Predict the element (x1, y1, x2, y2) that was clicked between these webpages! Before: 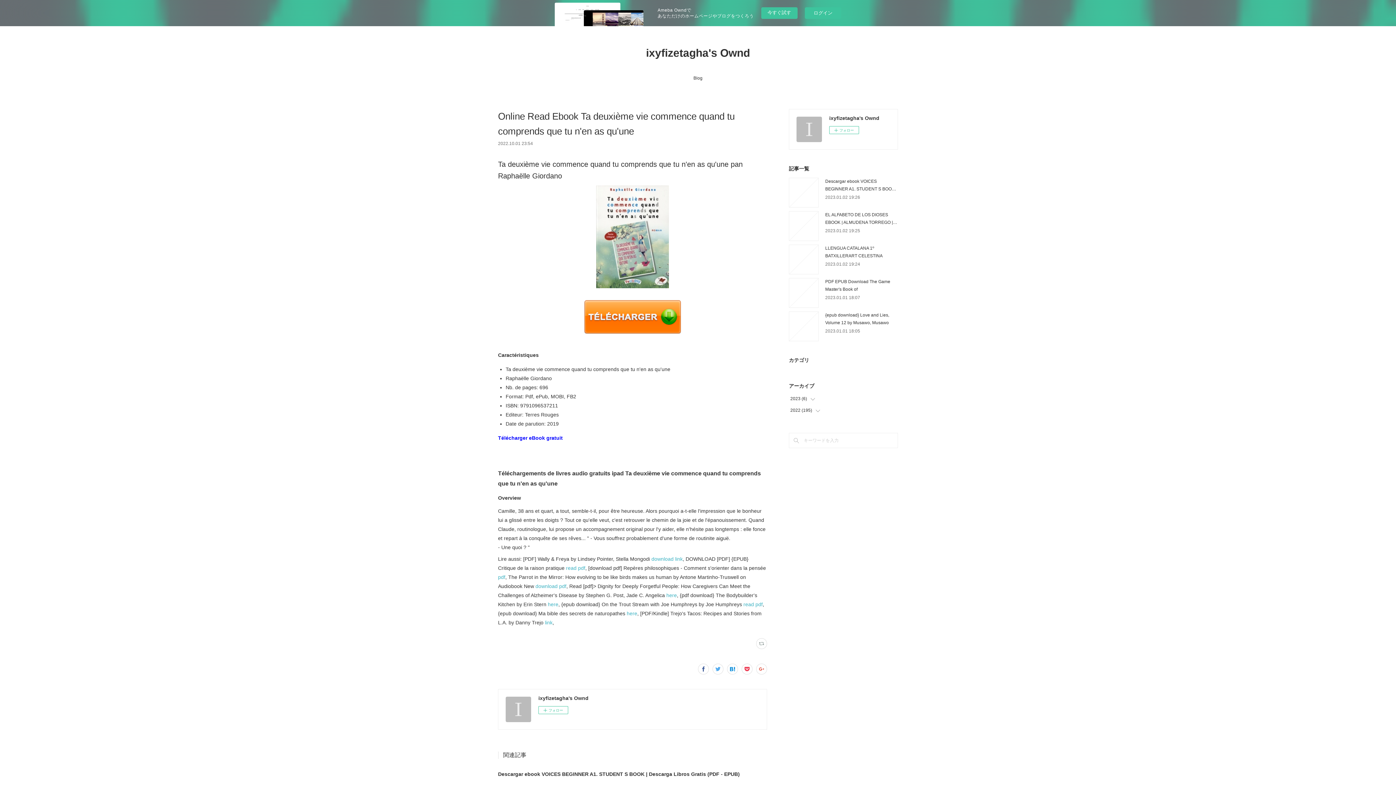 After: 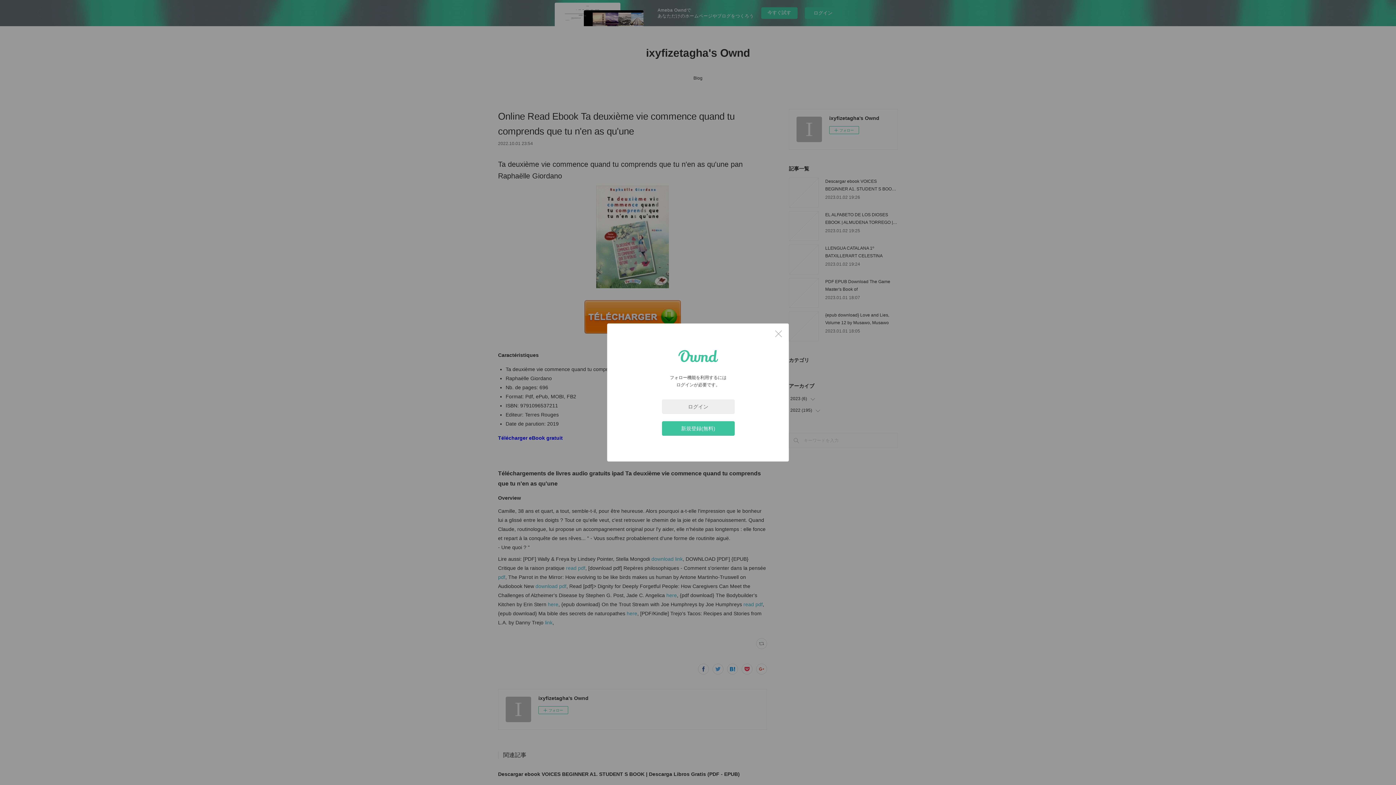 Action: label: フォロー bbox: (829, 126, 859, 134)